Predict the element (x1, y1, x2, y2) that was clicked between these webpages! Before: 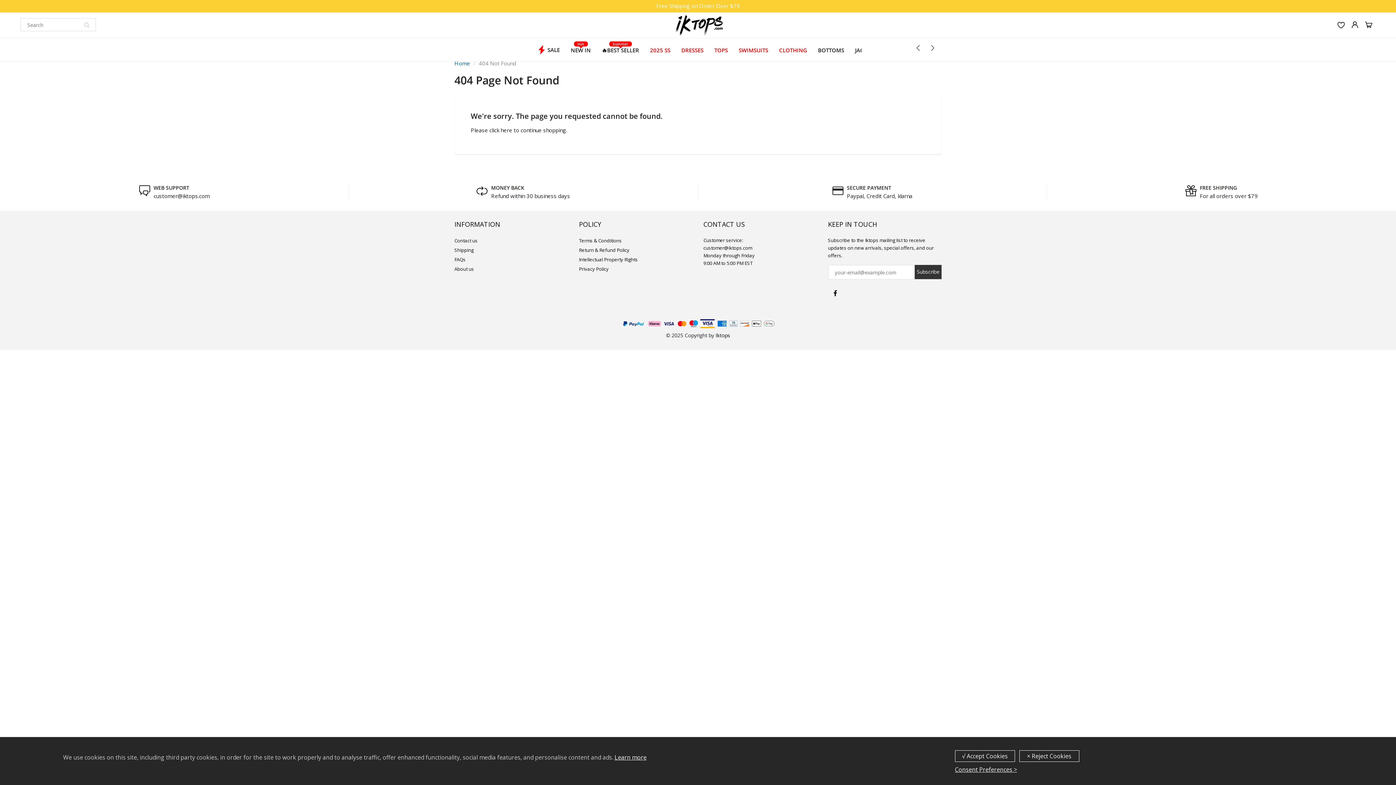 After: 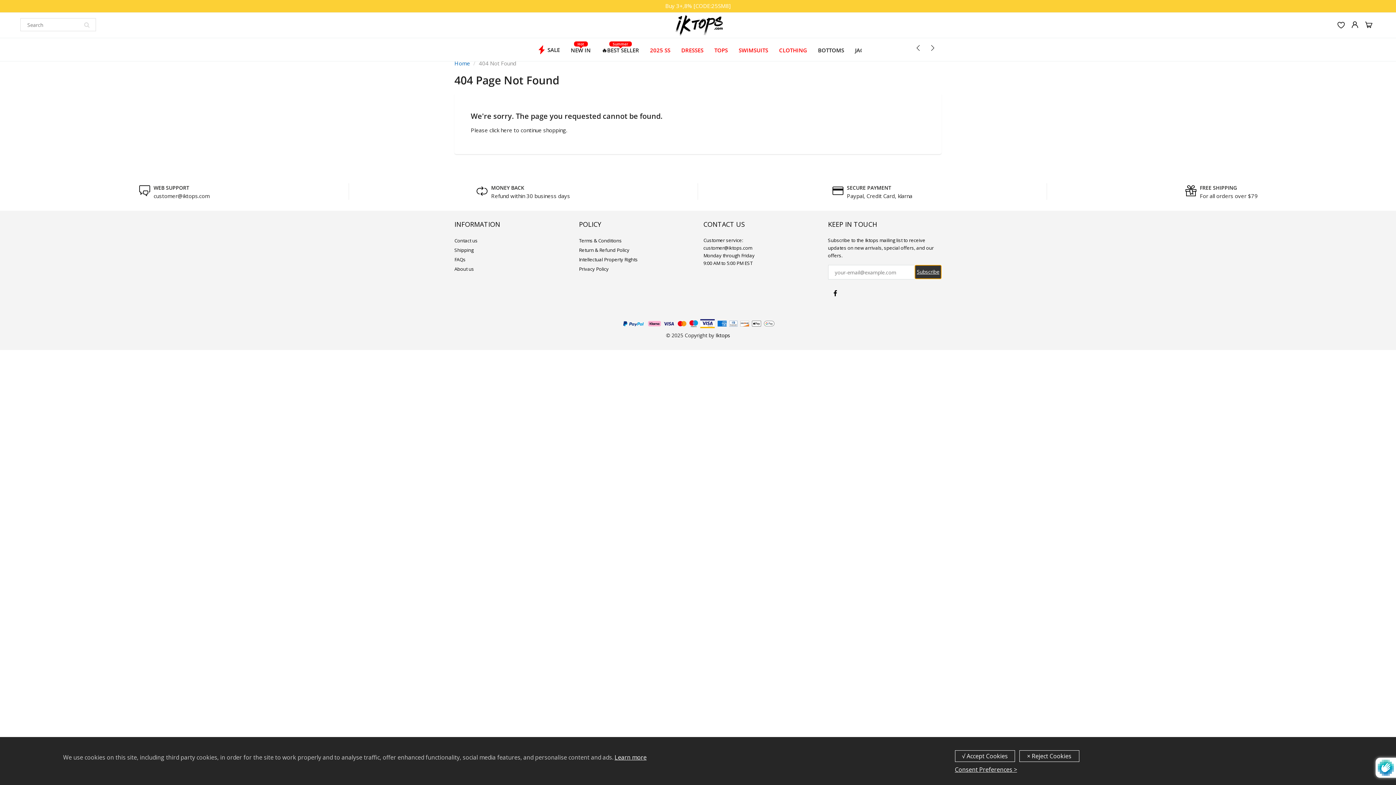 Action: label: Subscribe bbox: (914, 265, 941, 279)